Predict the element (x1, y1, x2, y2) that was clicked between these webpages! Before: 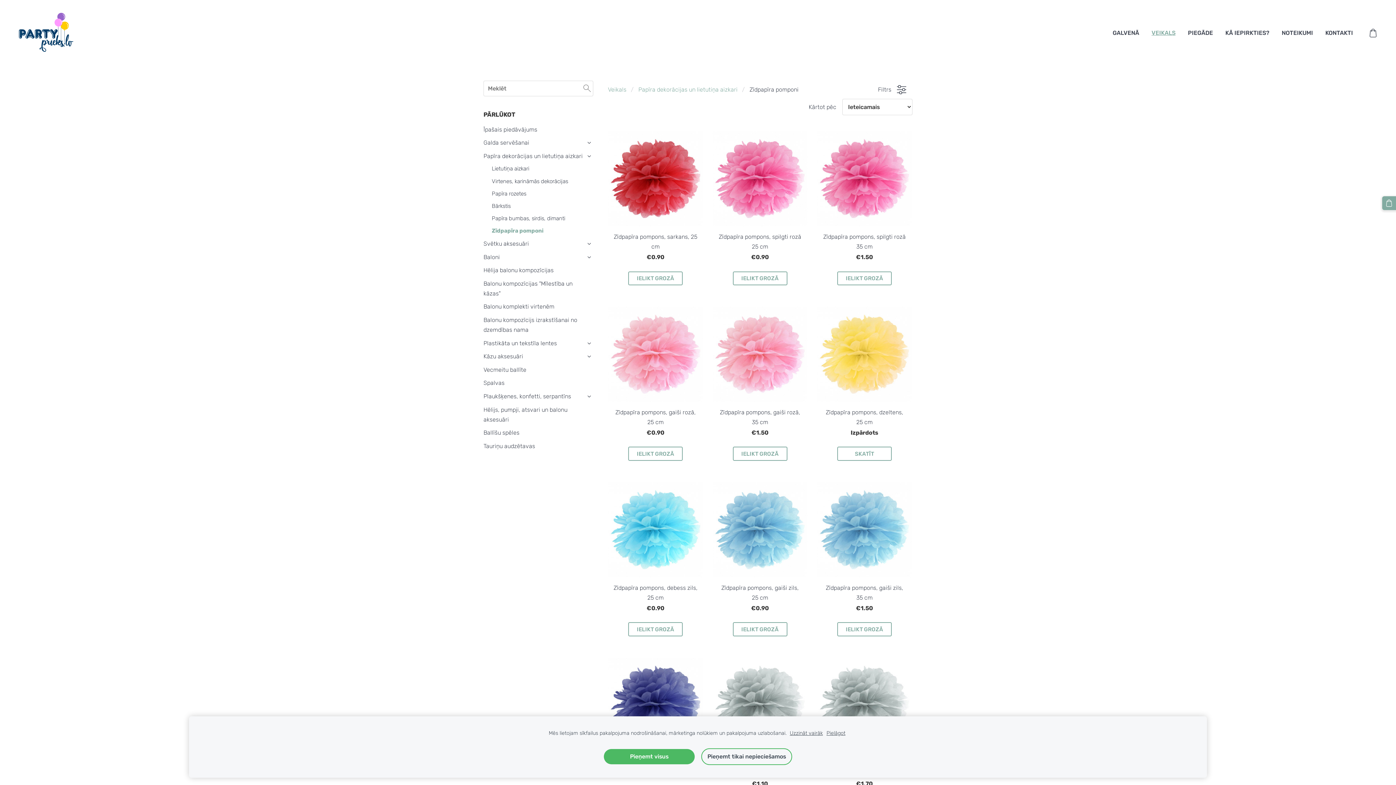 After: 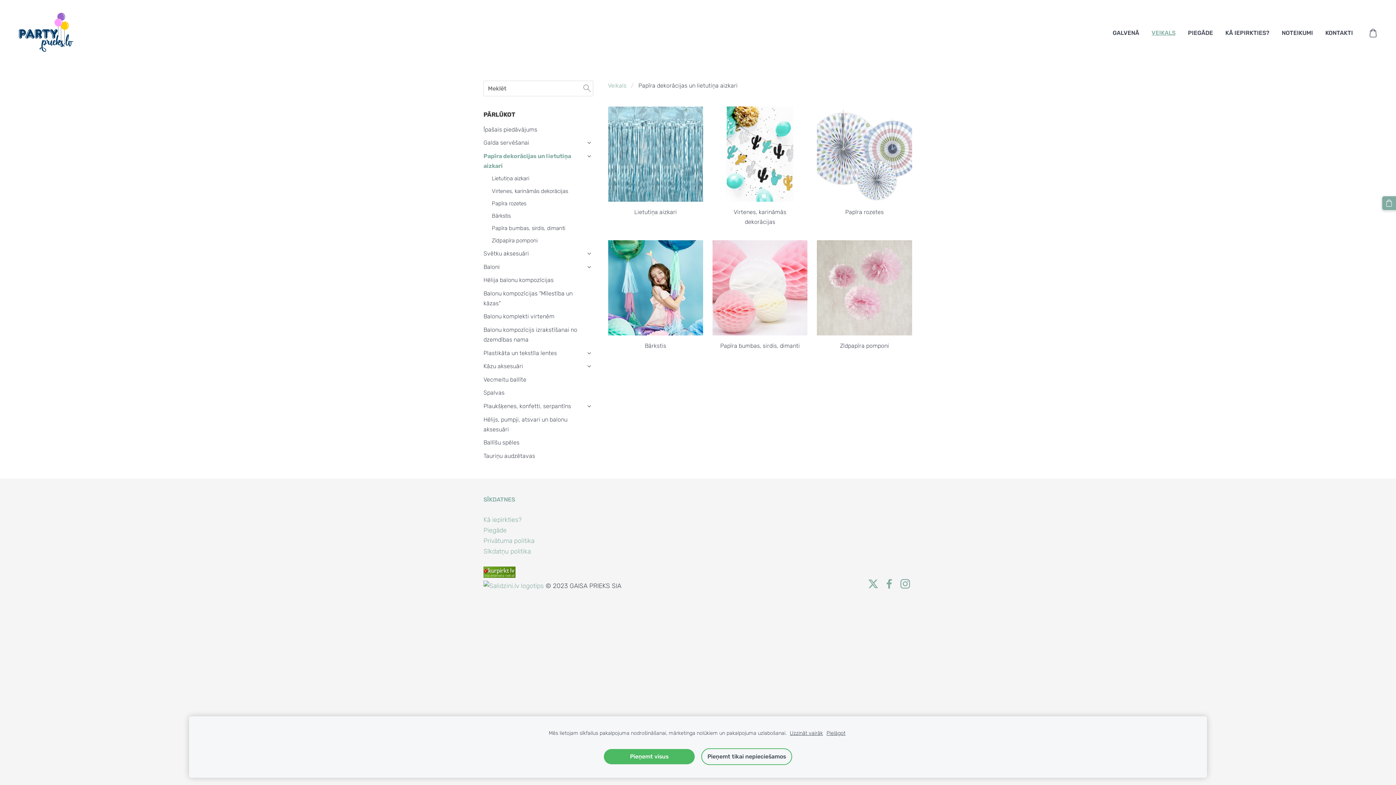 Action: bbox: (638, 86, 737, 93) label: Papīra dekorācijas un lietutiņa aizkari